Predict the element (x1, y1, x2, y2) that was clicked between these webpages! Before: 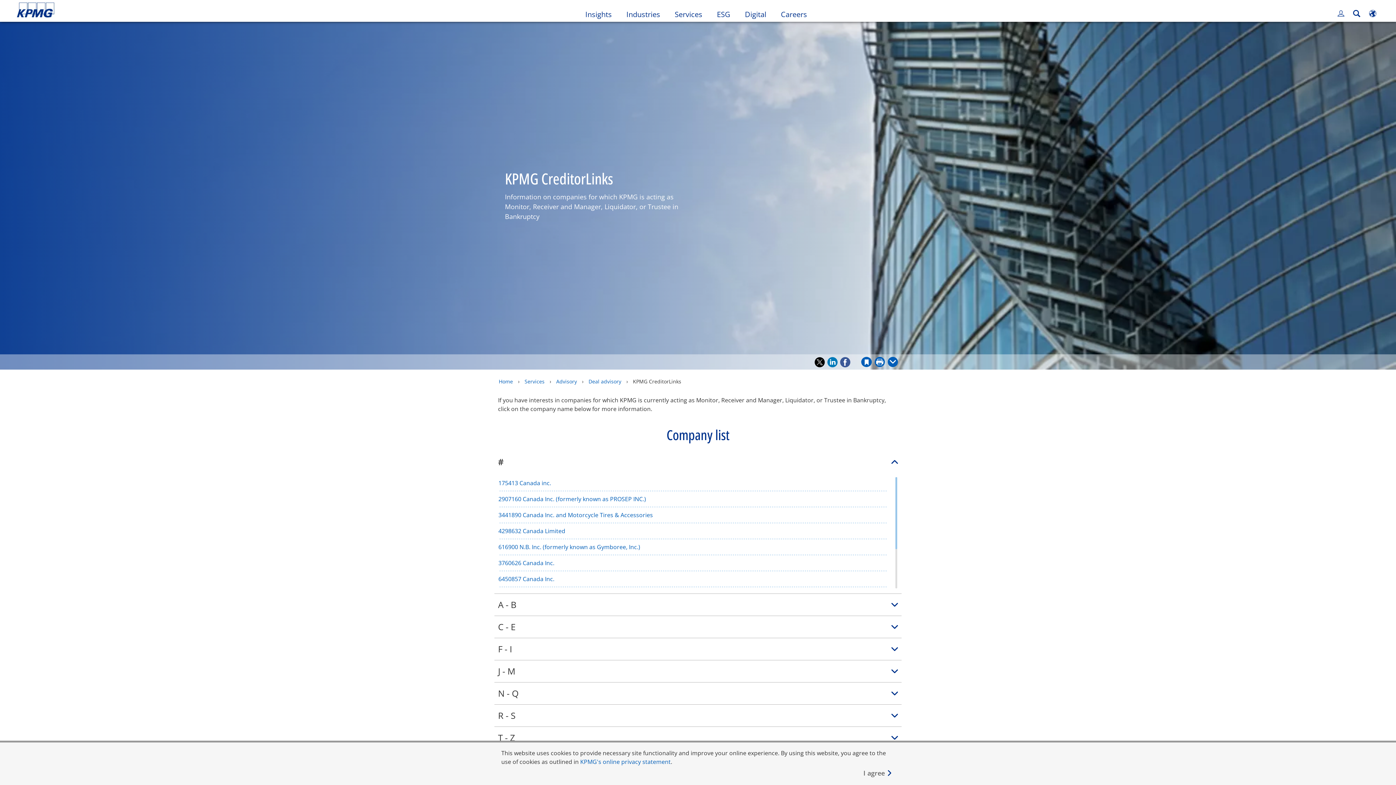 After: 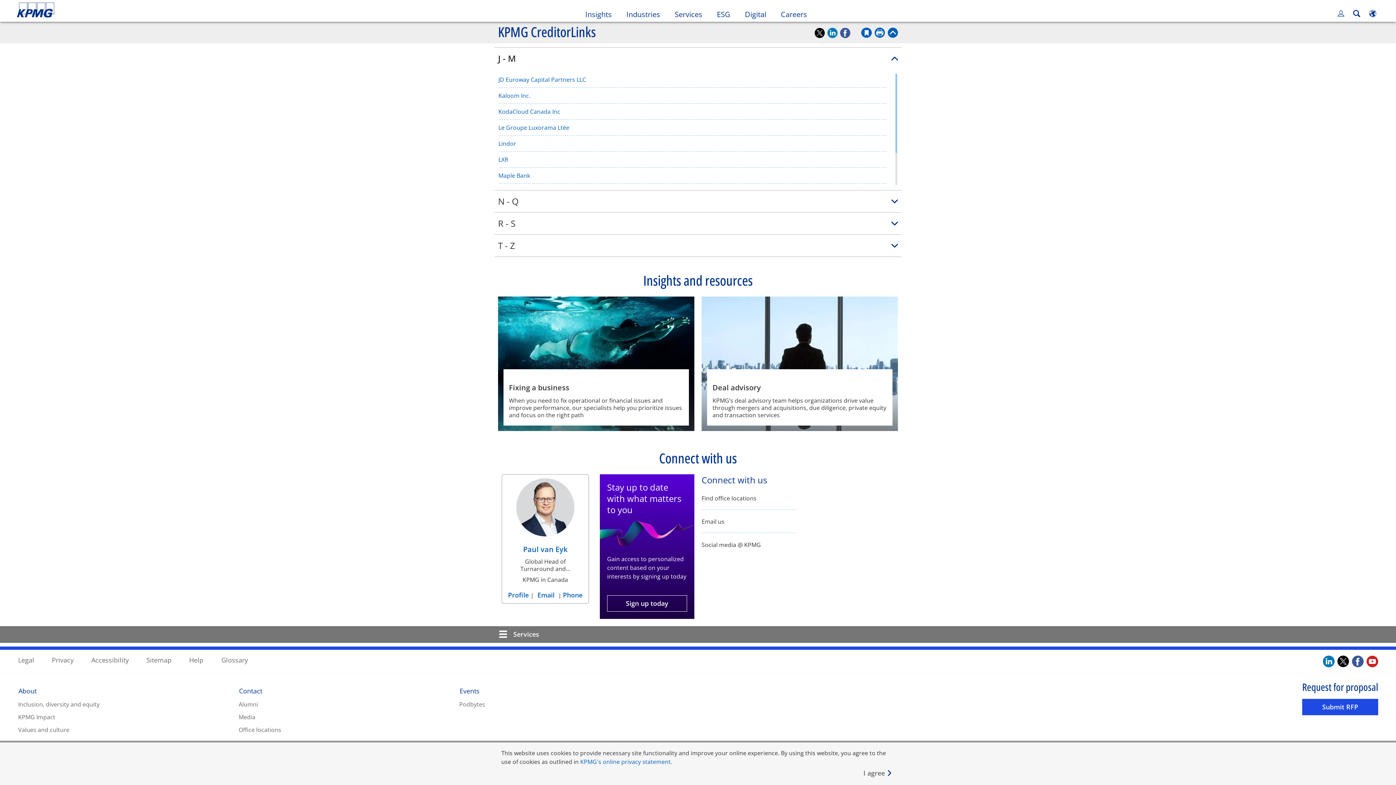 Action: label: J - M bbox: (494, 662, 901, 680)